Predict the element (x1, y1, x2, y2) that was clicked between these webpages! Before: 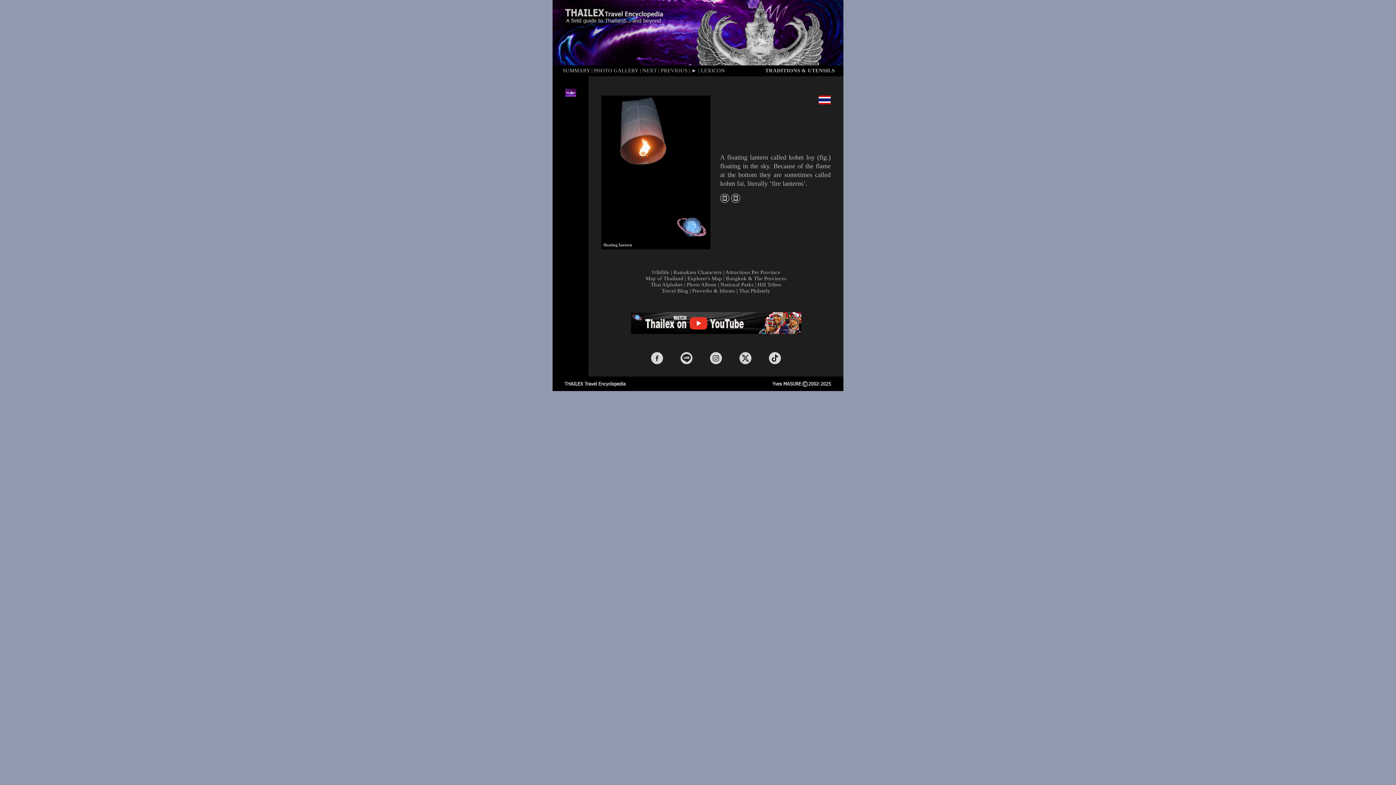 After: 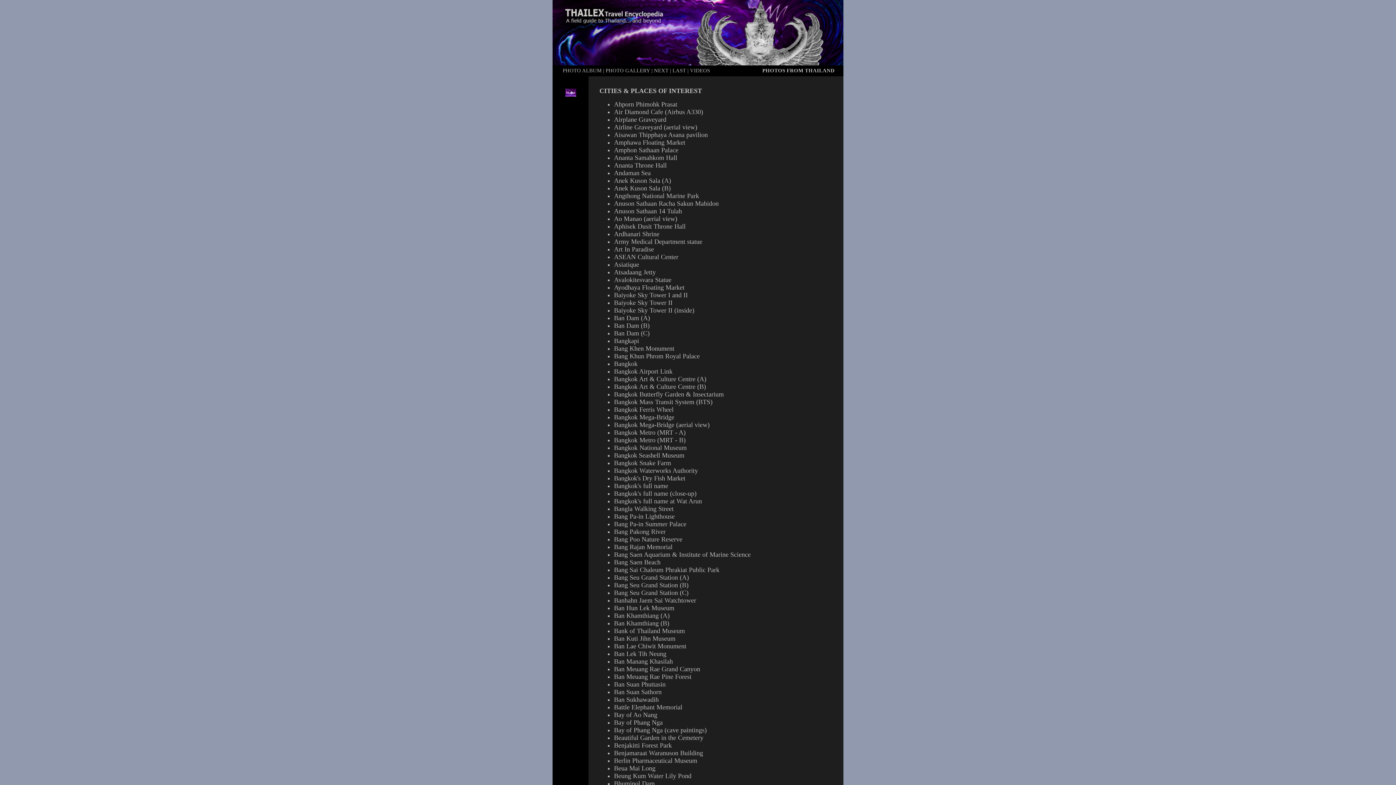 Action: bbox: (818, 95, 830, 101)